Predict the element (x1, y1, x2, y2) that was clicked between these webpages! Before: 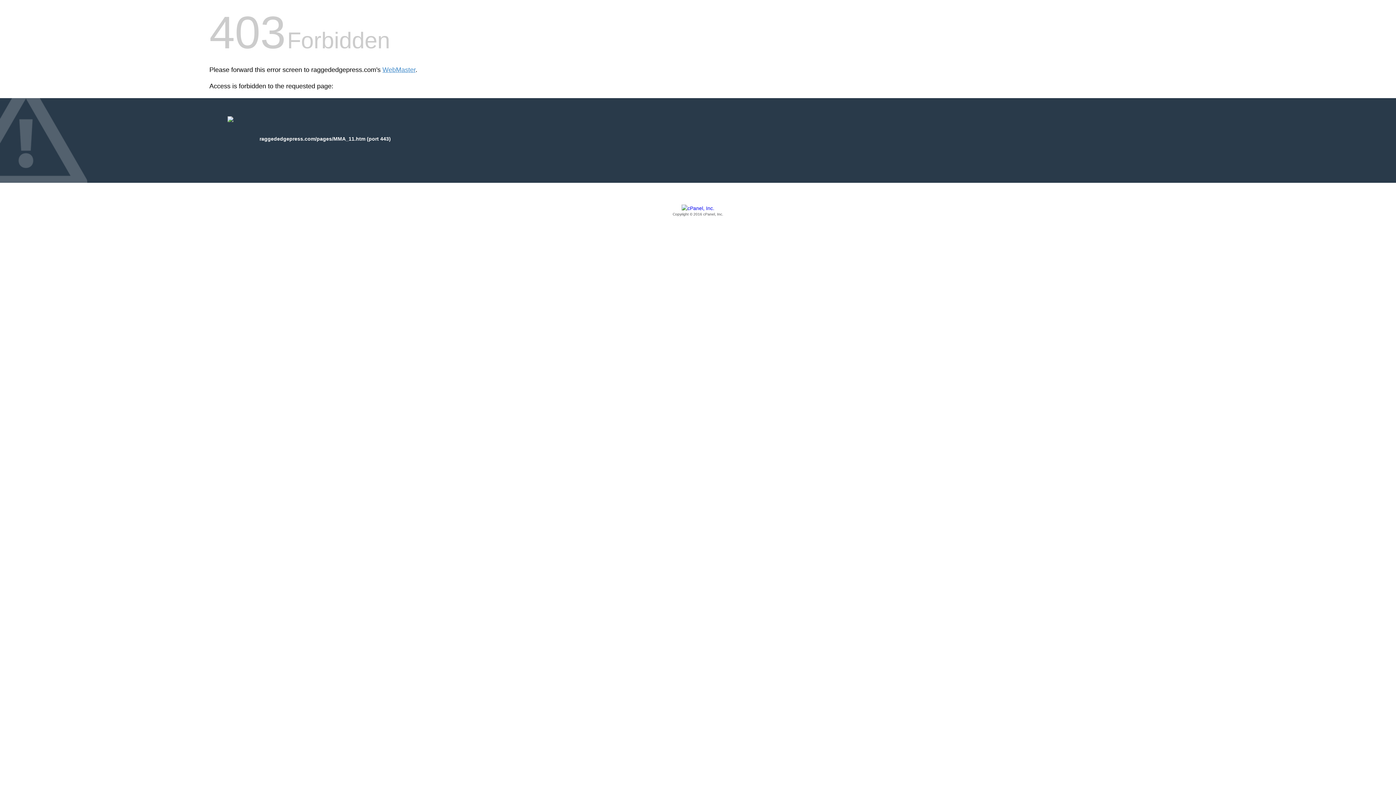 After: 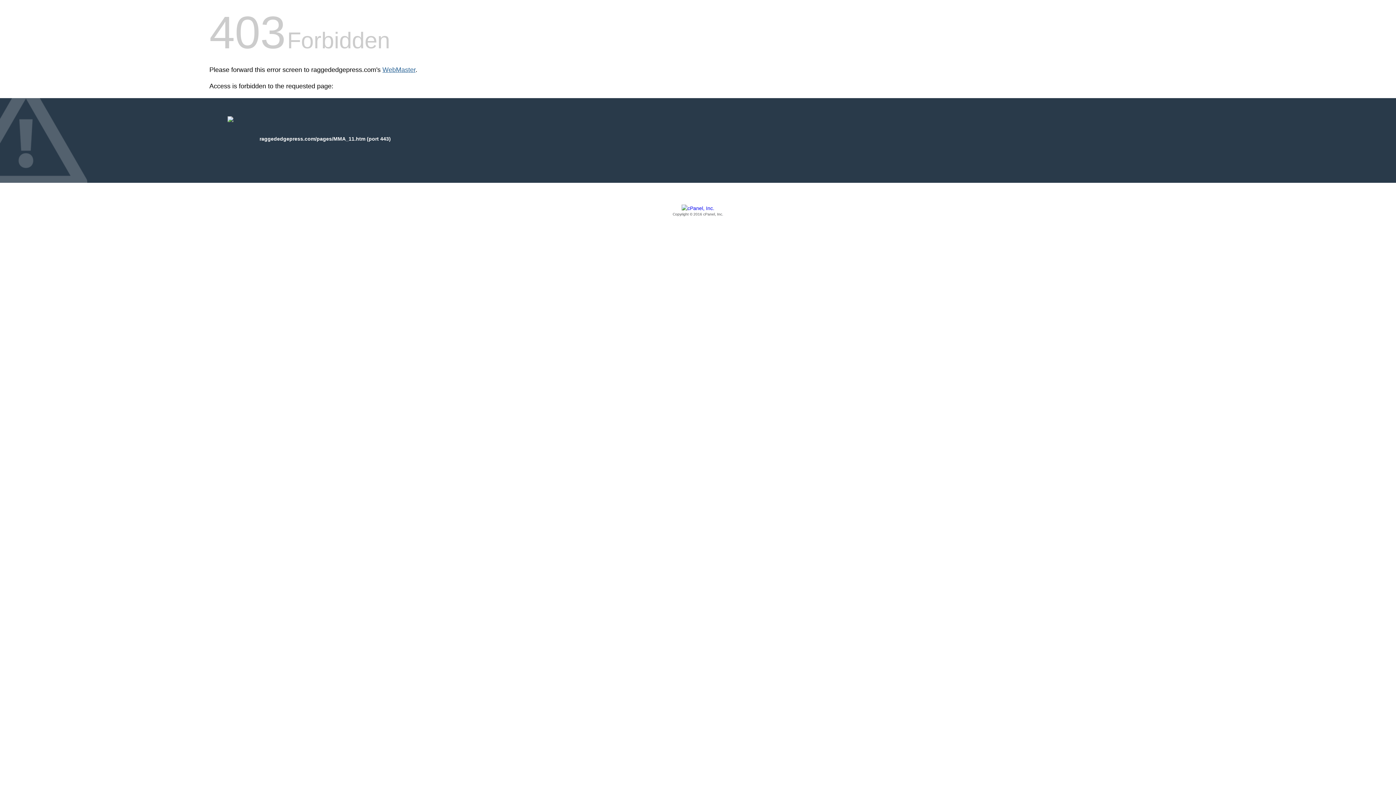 Action: bbox: (382, 66, 415, 73) label: WebMaster